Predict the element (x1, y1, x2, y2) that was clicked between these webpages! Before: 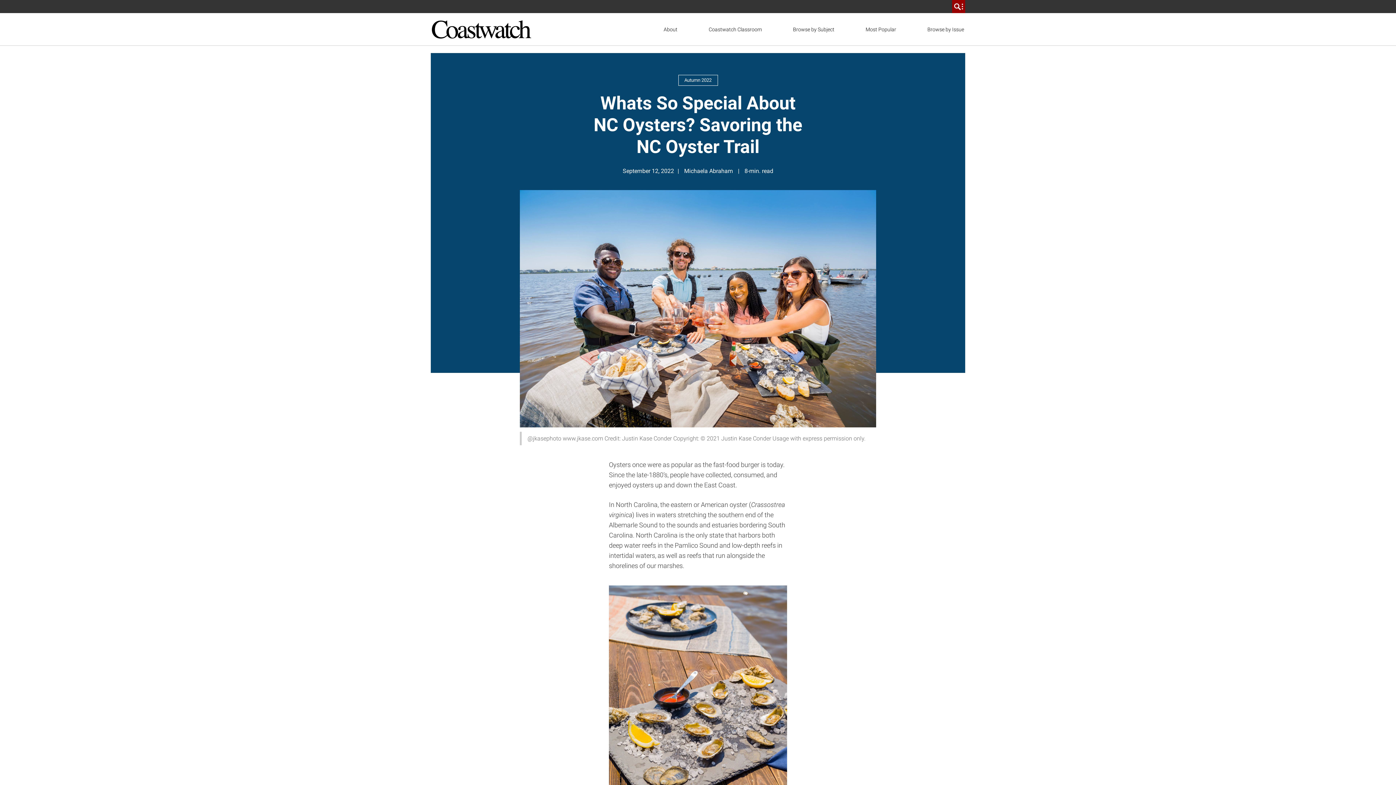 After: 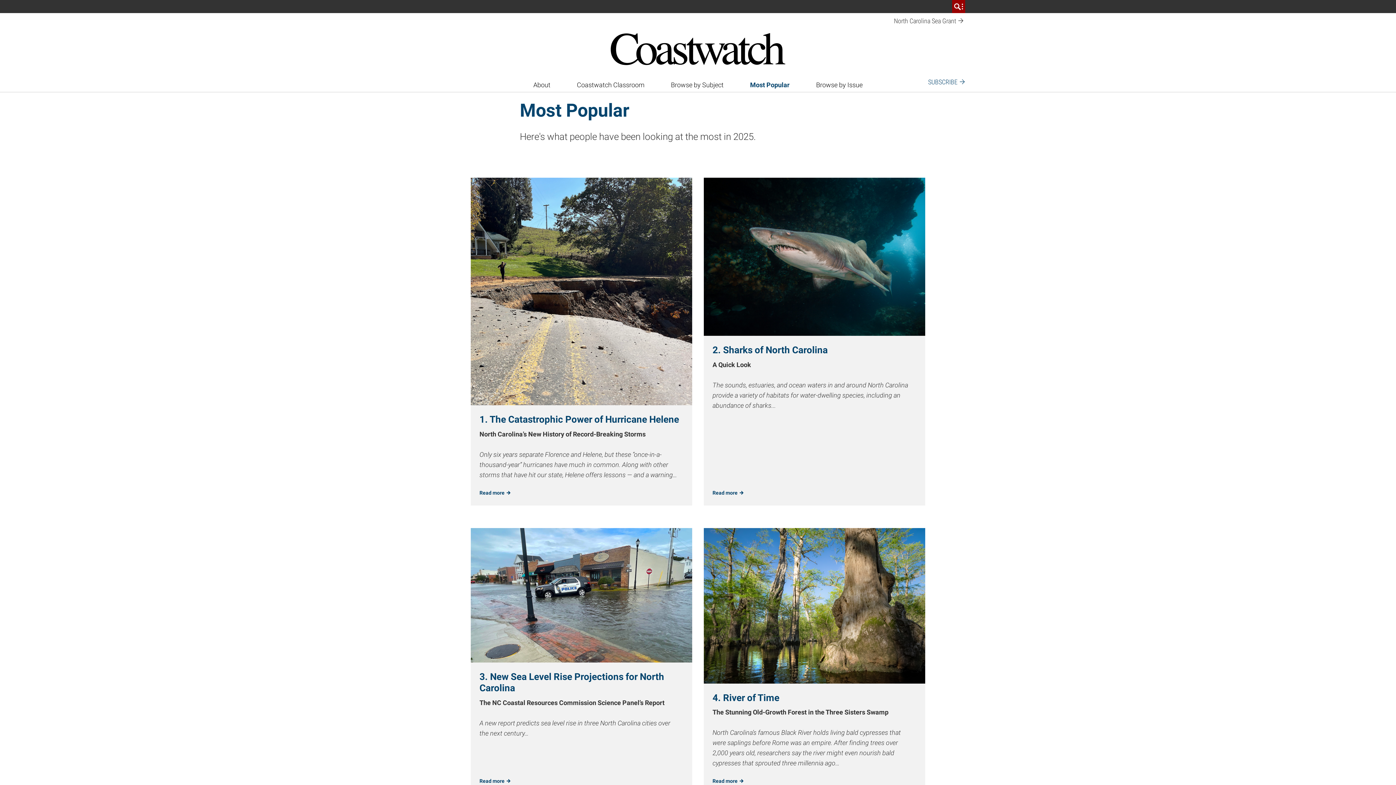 Action: bbox: (862, 20, 899, 38) label: Most Popular